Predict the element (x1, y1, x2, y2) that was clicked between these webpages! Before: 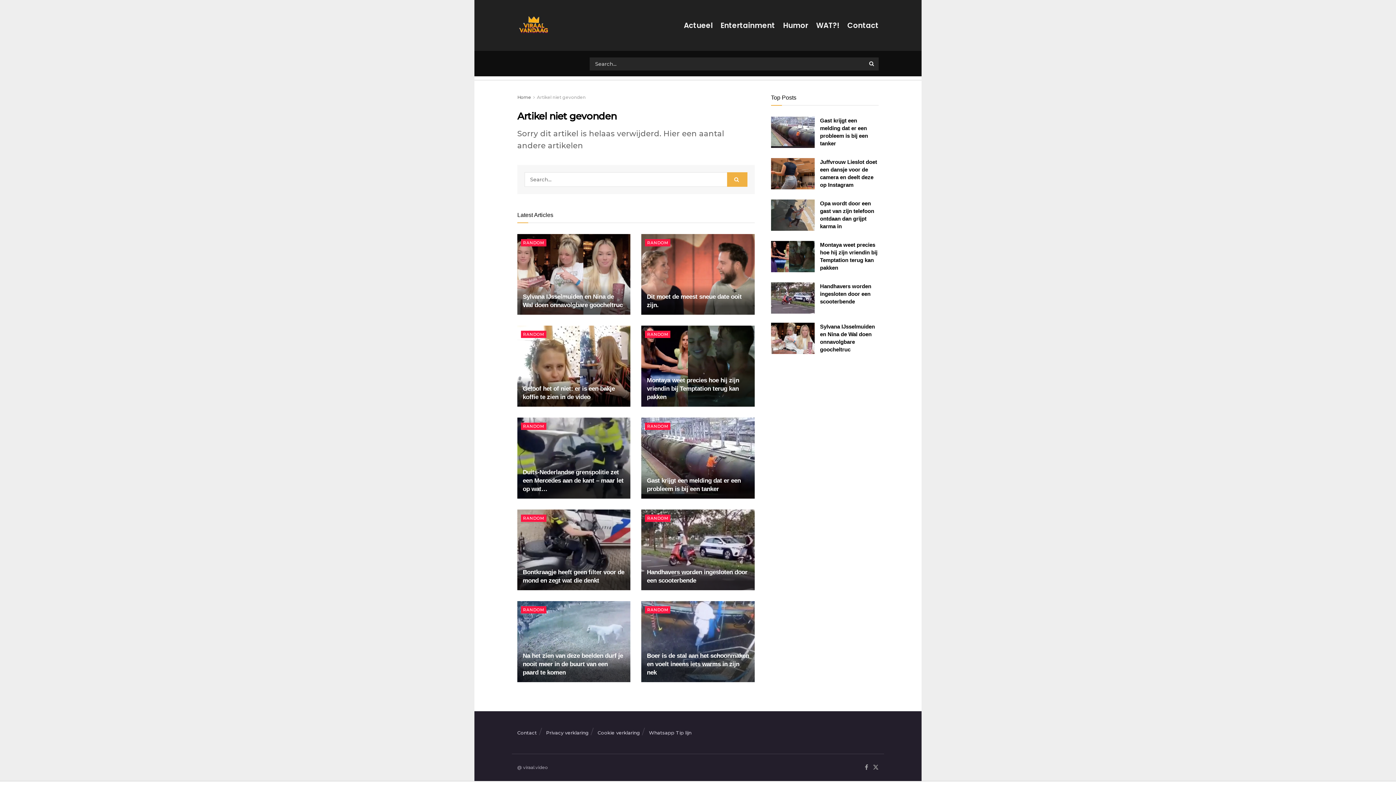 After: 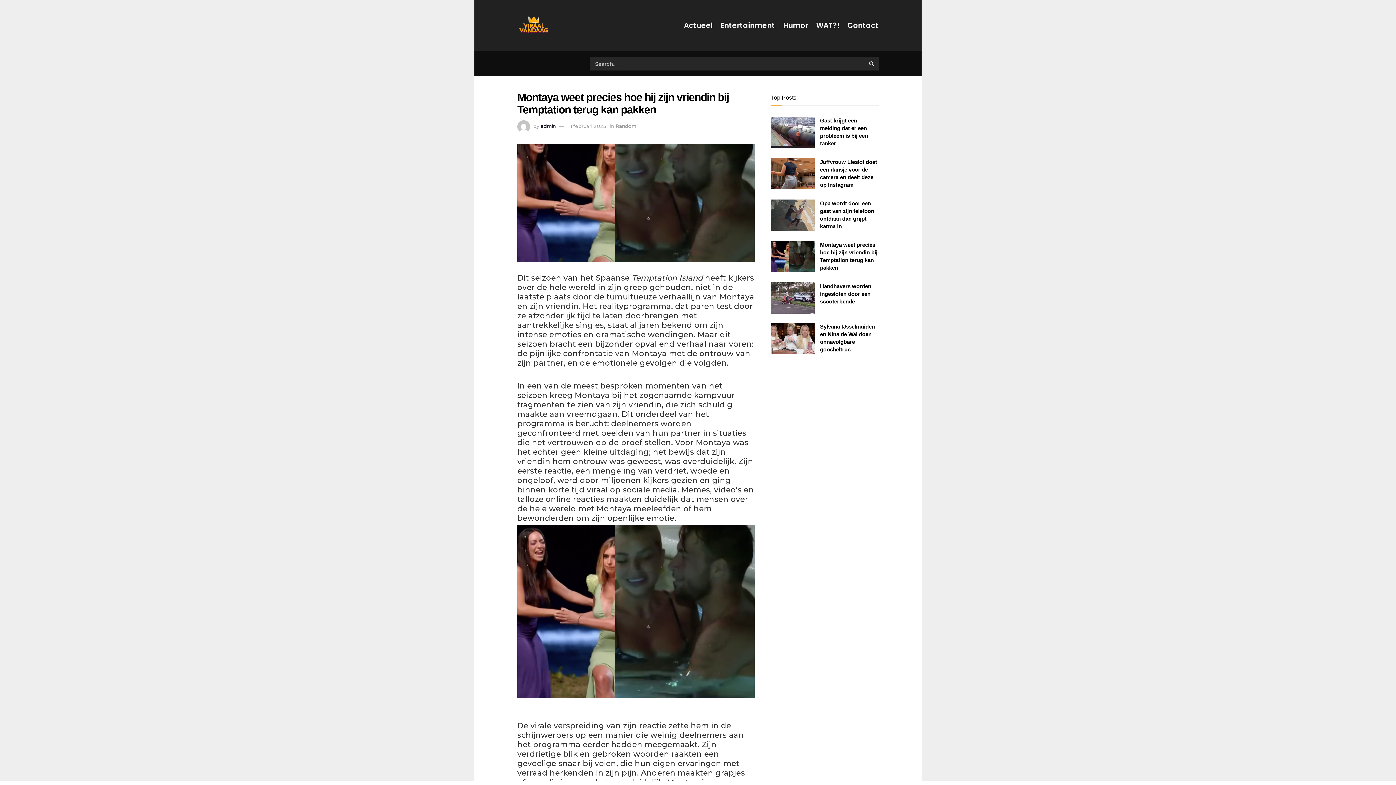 Action: label: Montaya weet precies hoe hij zijn vriendin bij Temptation terug kan pakken bbox: (647, 377, 739, 400)